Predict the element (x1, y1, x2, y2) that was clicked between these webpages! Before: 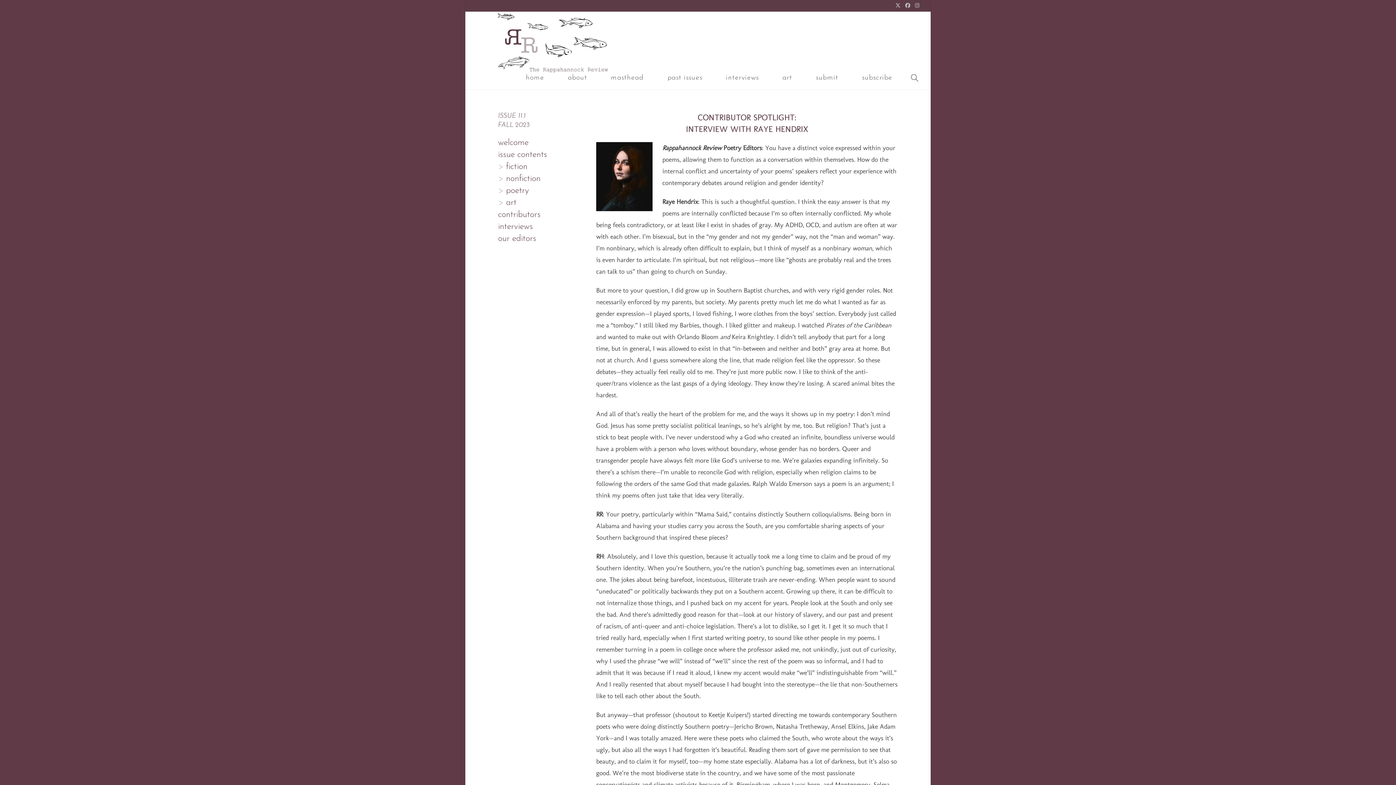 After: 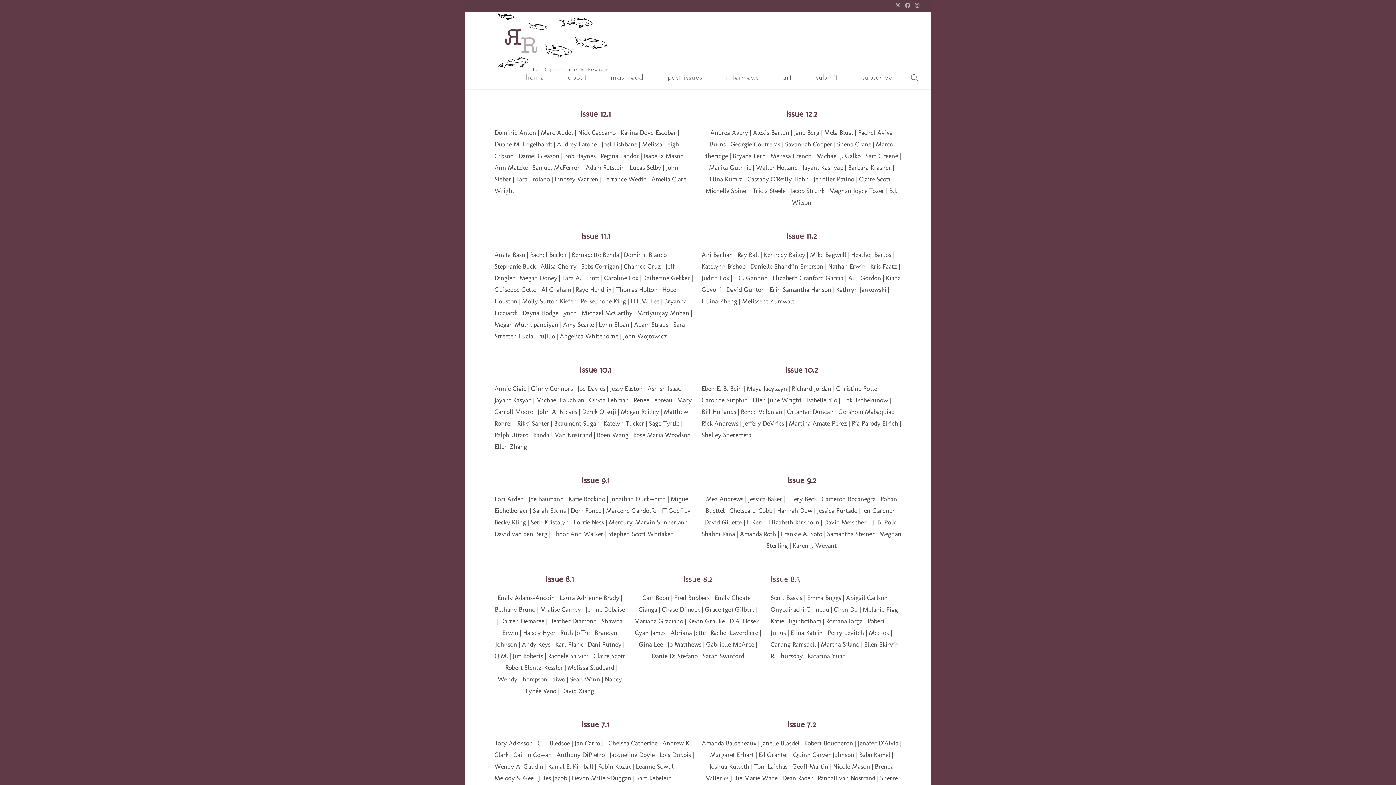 Action: bbox: (714, 74, 770, 81) label: interviews